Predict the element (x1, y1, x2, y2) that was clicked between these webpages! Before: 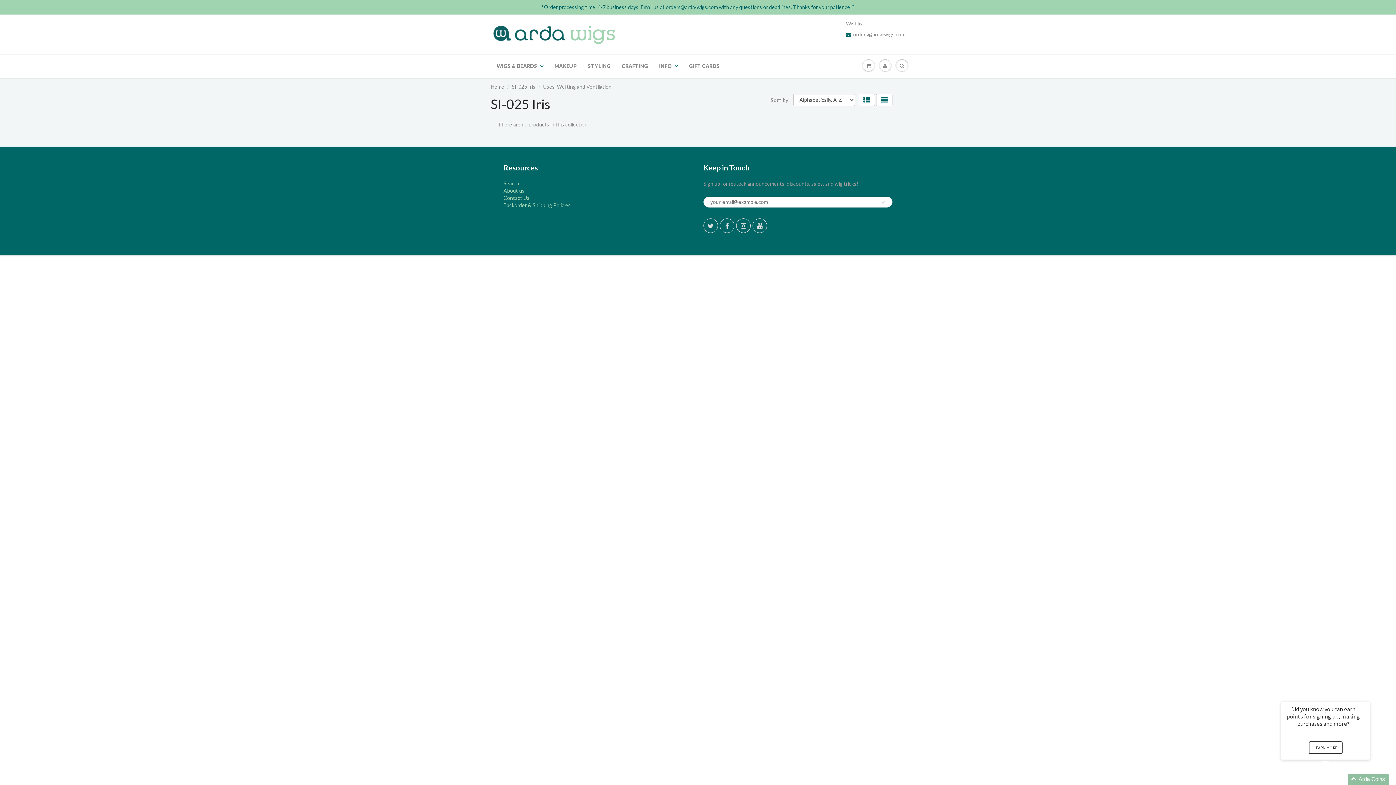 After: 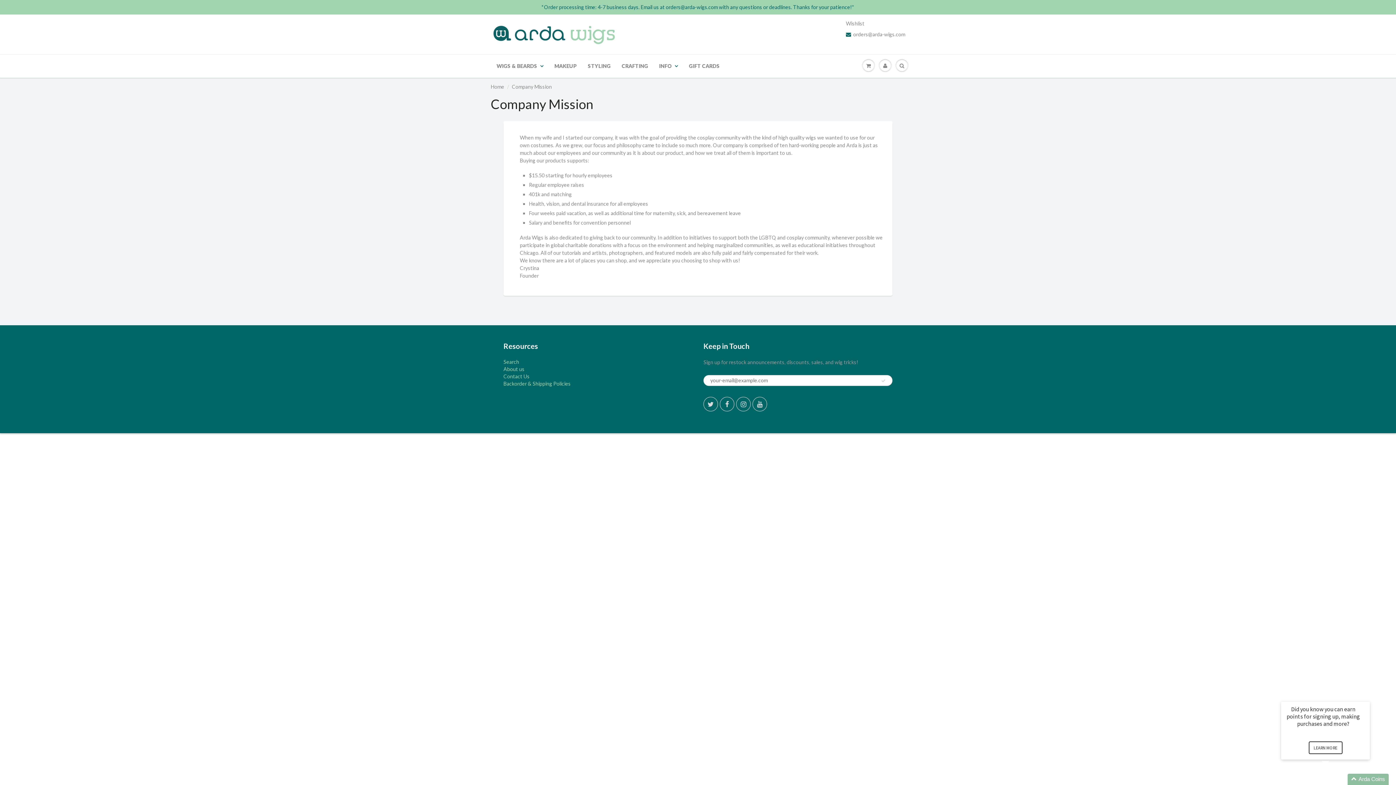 Action: label: About us bbox: (503, 187, 524, 193)